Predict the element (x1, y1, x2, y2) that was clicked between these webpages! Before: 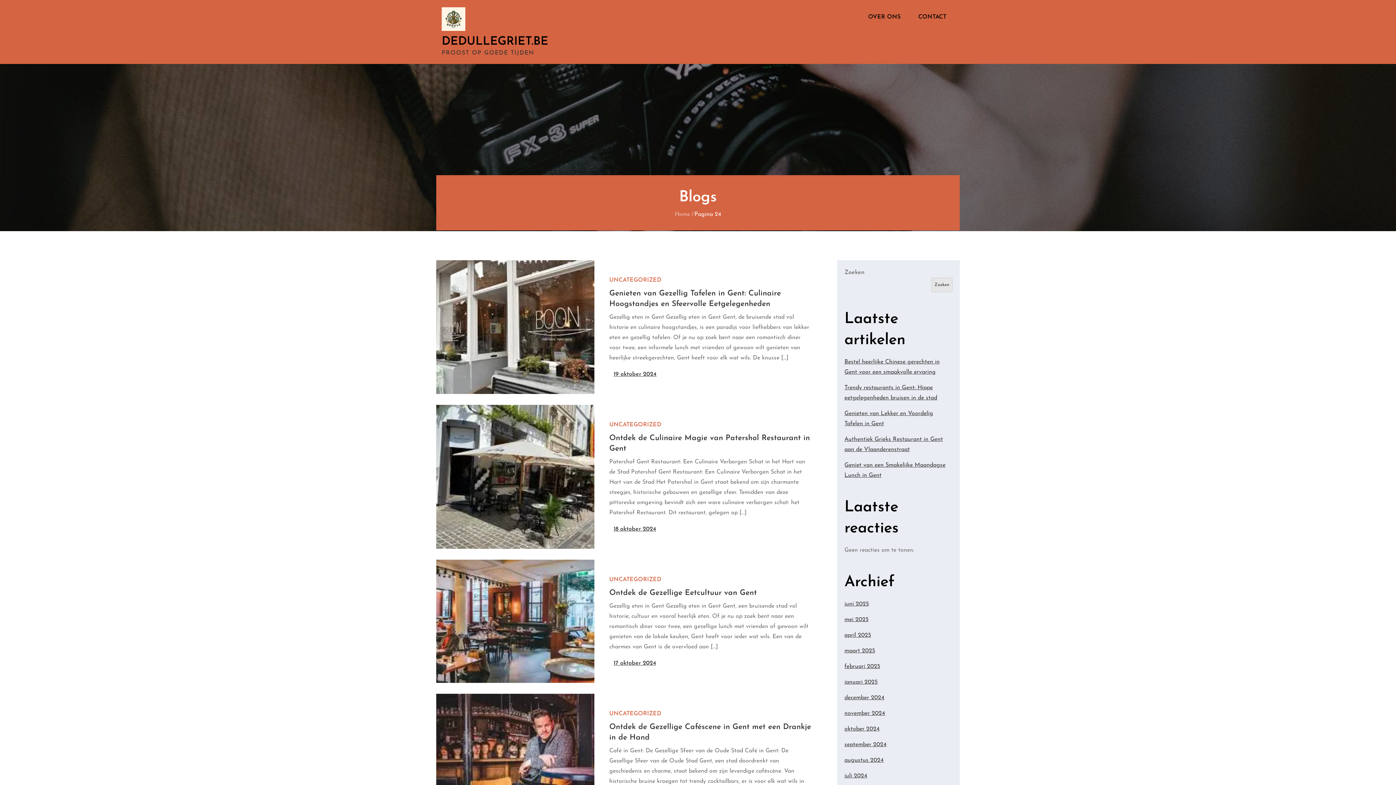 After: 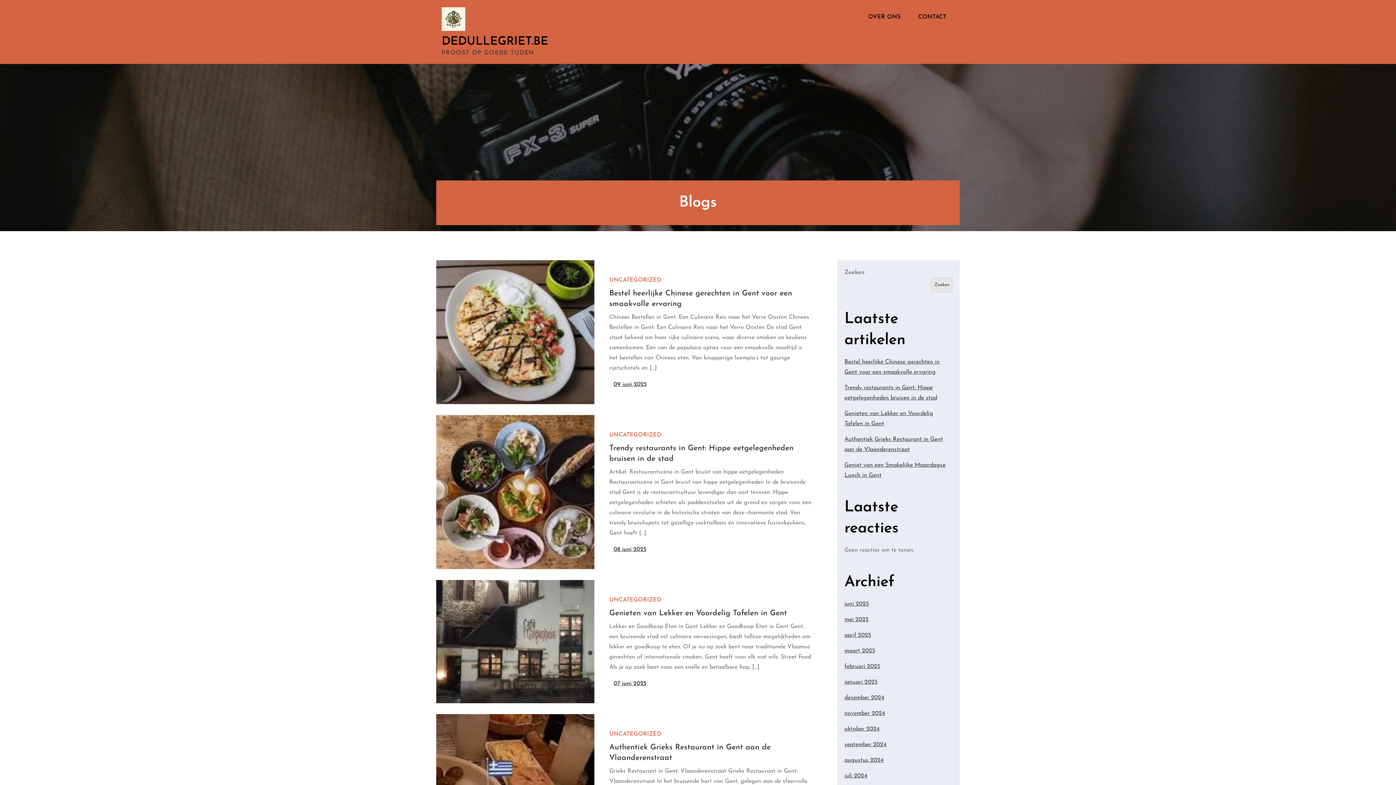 Action: bbox: (441, 15, 465, 21)